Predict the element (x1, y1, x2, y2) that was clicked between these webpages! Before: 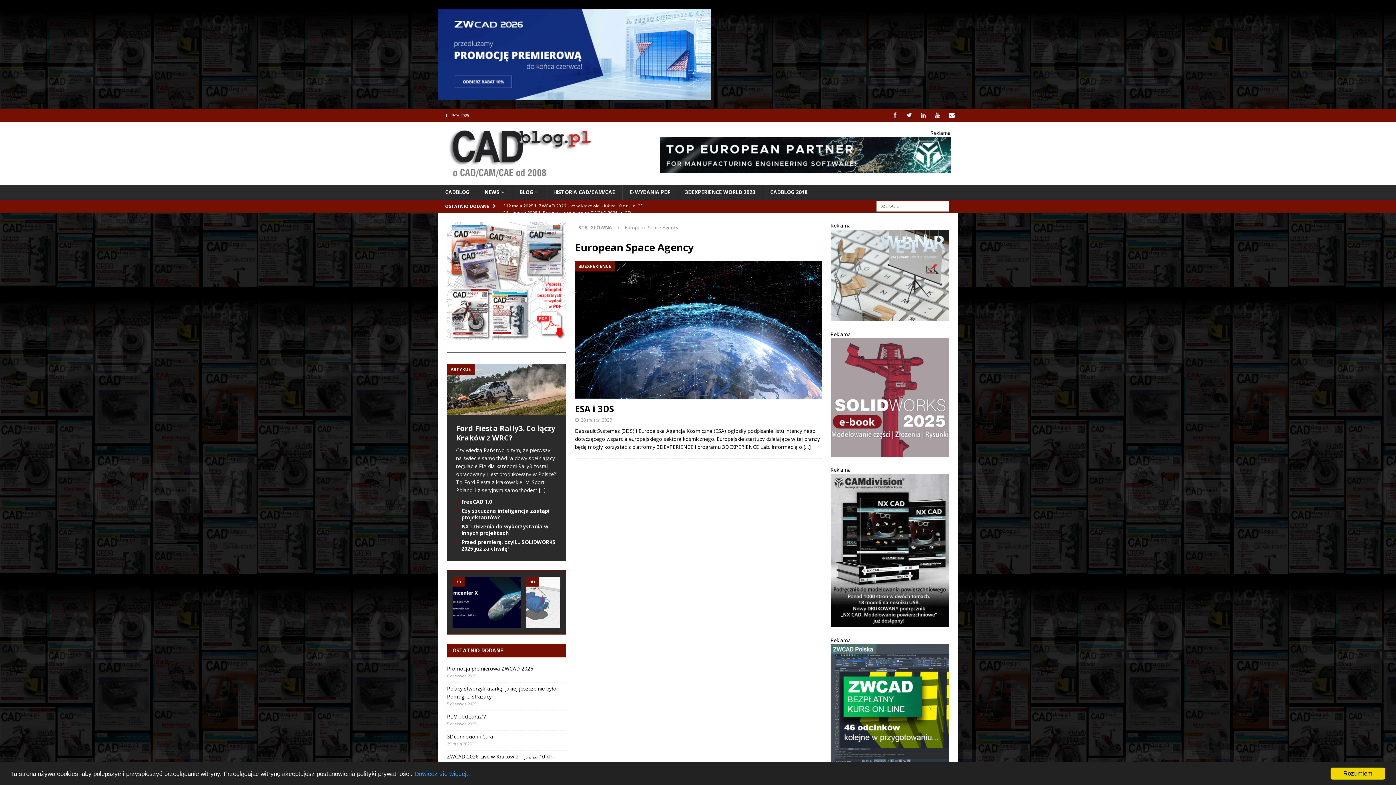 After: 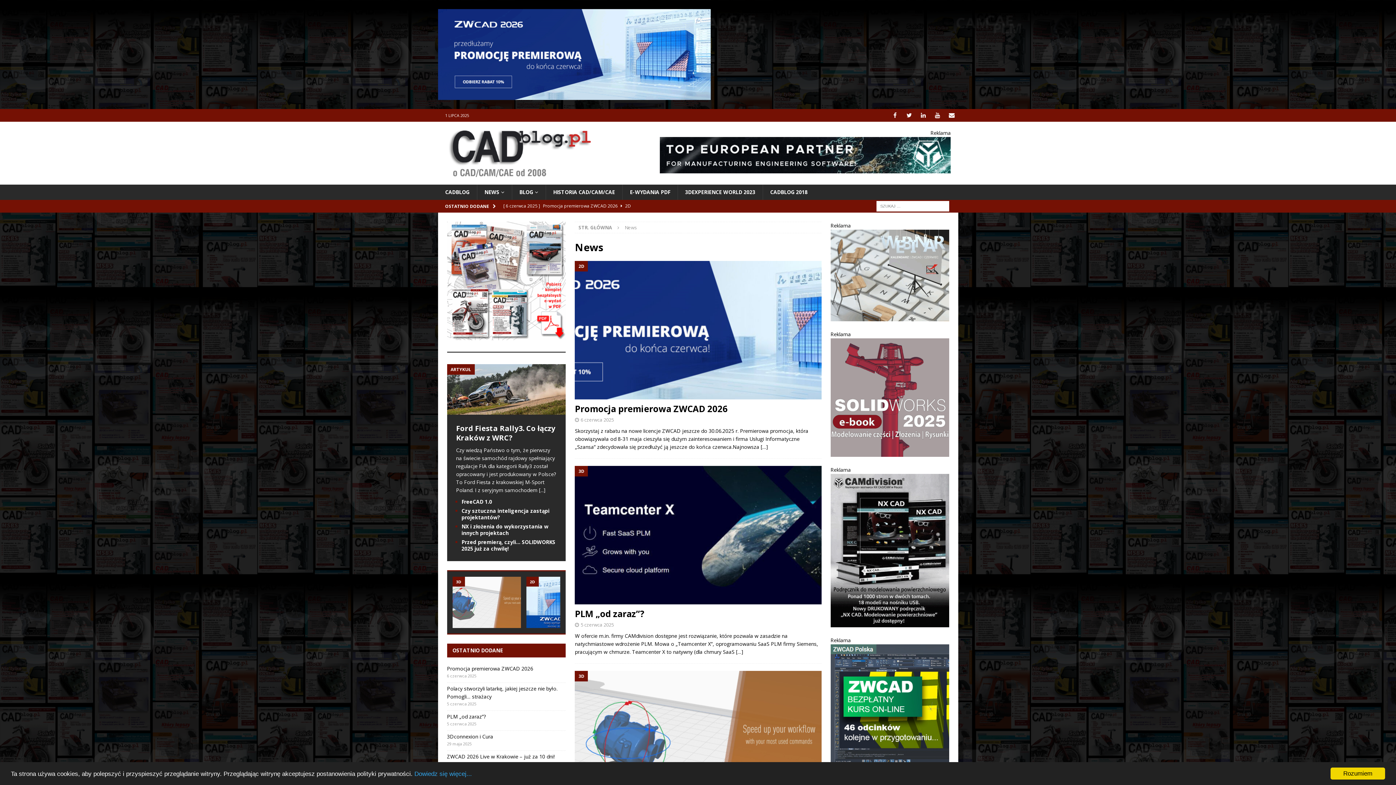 Action: bbox: (476, 184, 511, 199) label: NEWS